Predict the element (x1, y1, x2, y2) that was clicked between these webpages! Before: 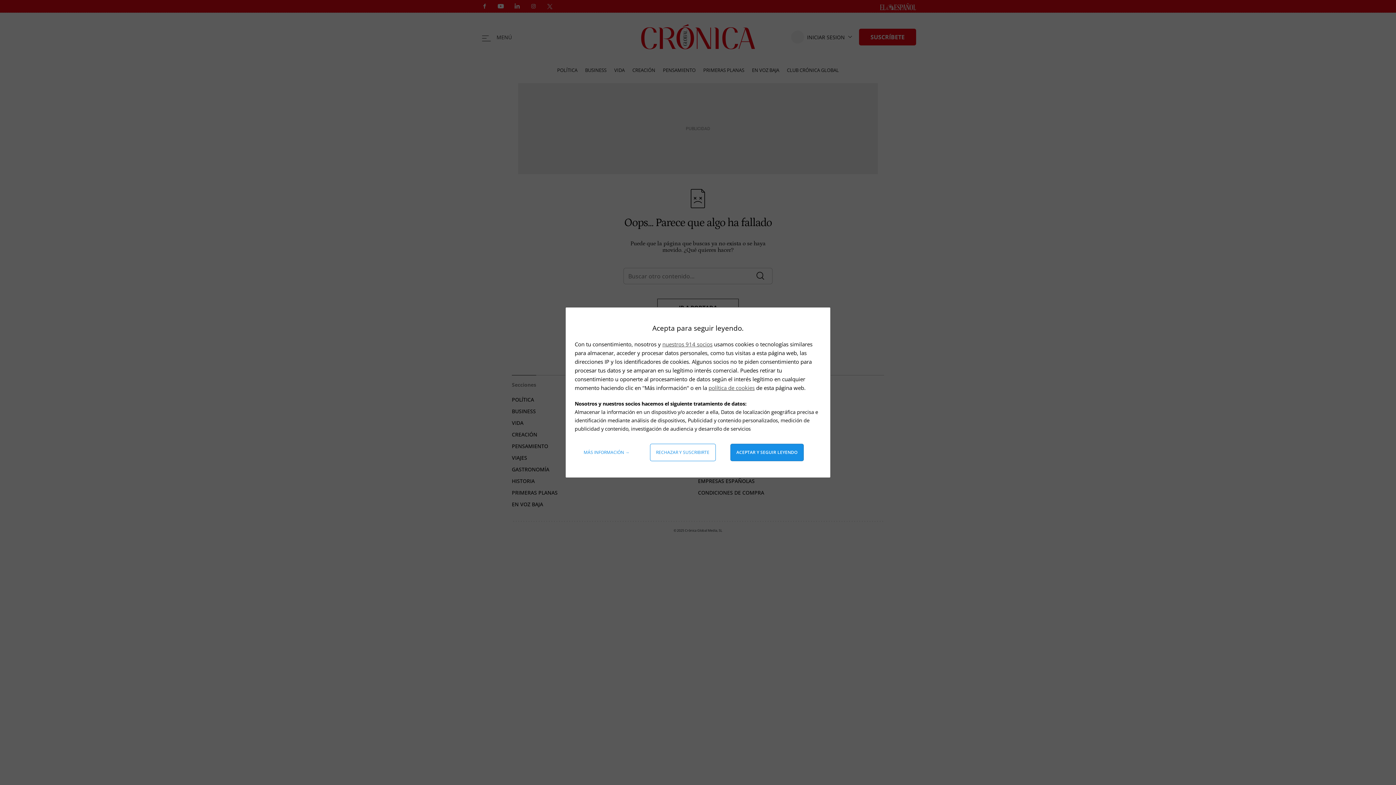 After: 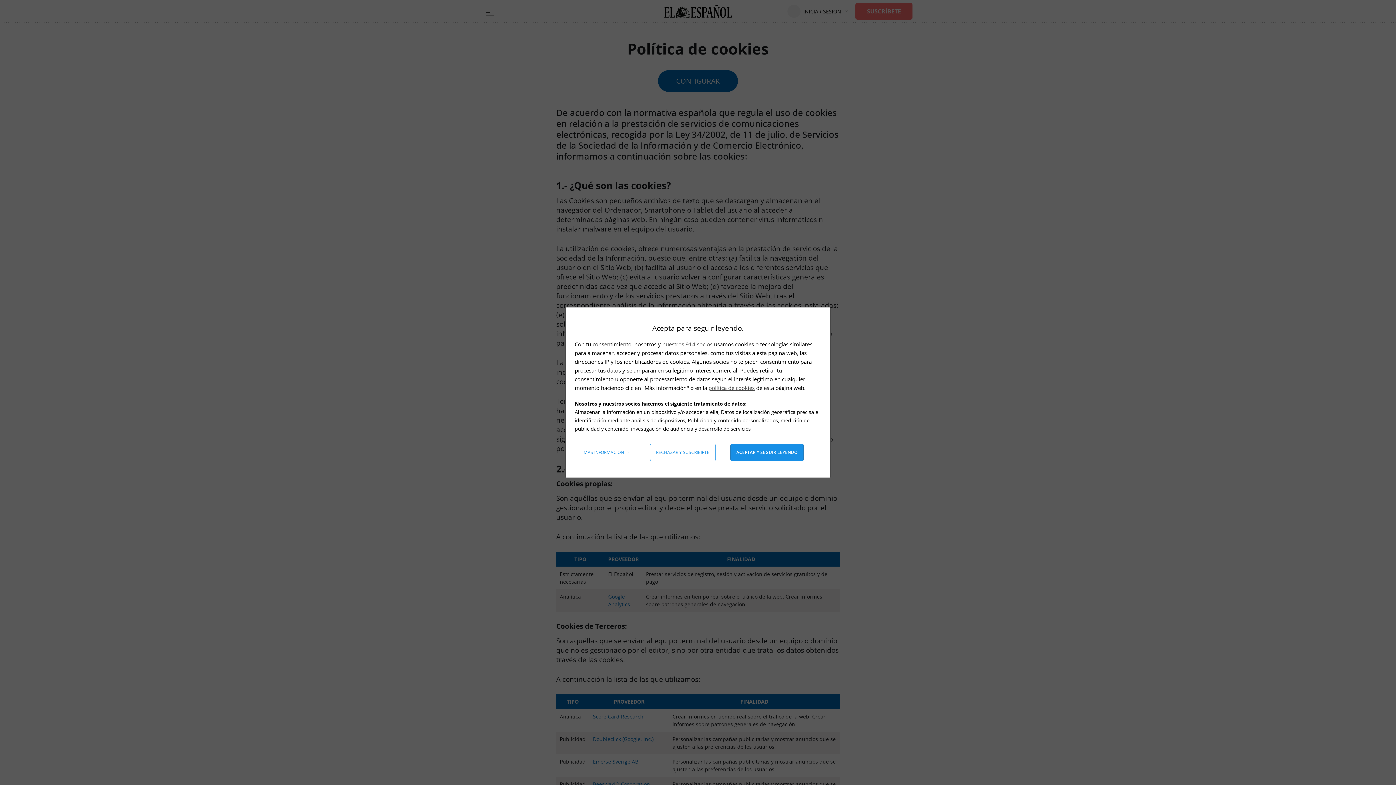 Action: bbox: (708, 384, 754, 391) label: política de cookies